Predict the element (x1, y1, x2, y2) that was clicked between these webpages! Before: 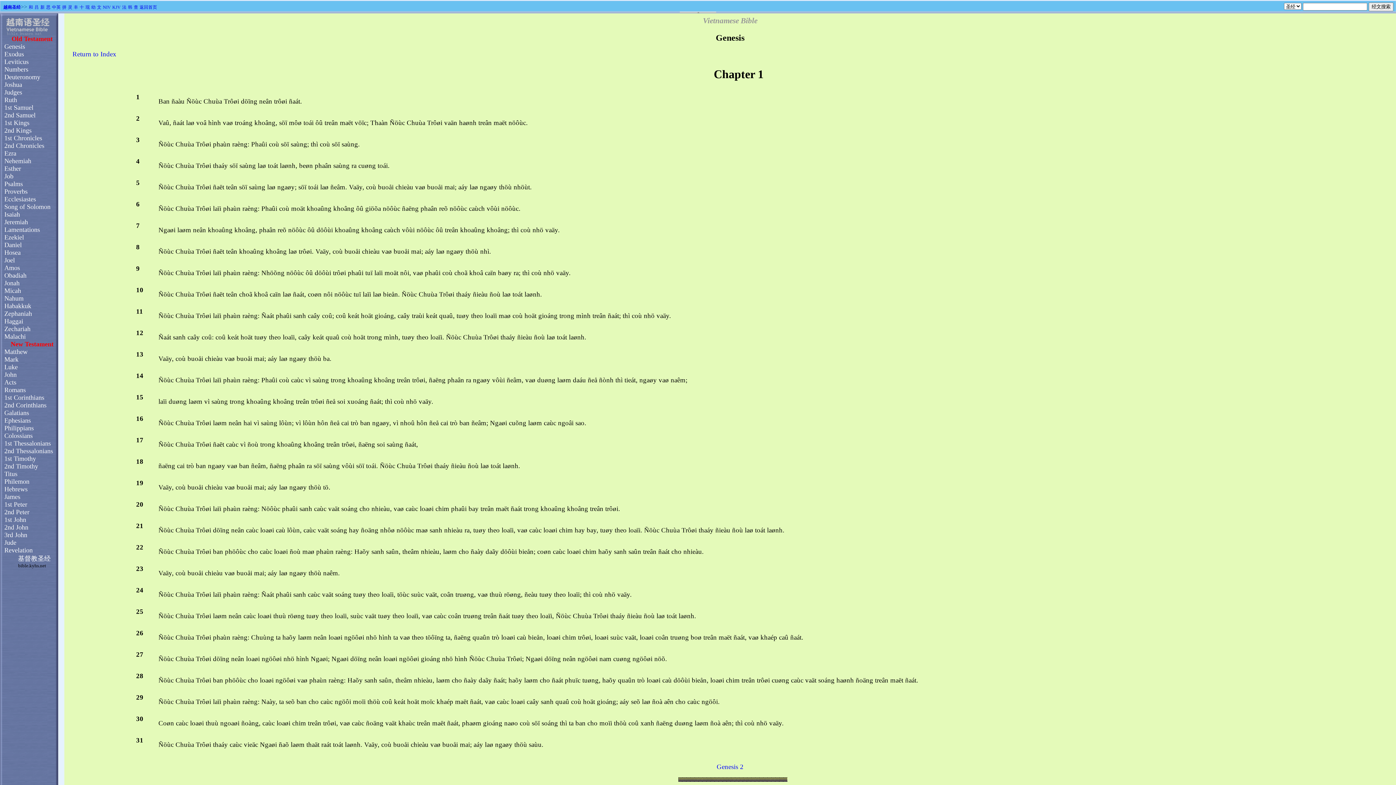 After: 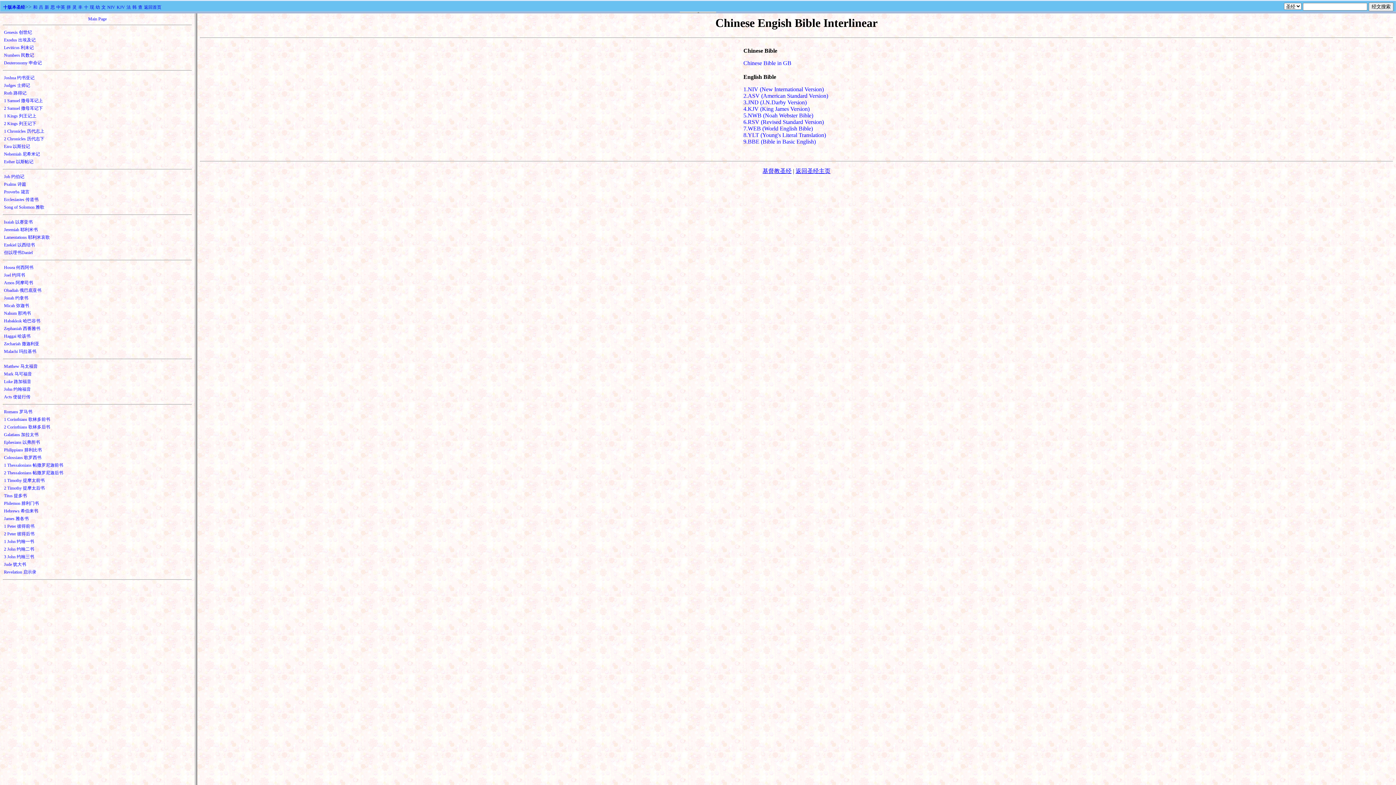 Action: label: 十 bbox: (79, 4, 84, 9)